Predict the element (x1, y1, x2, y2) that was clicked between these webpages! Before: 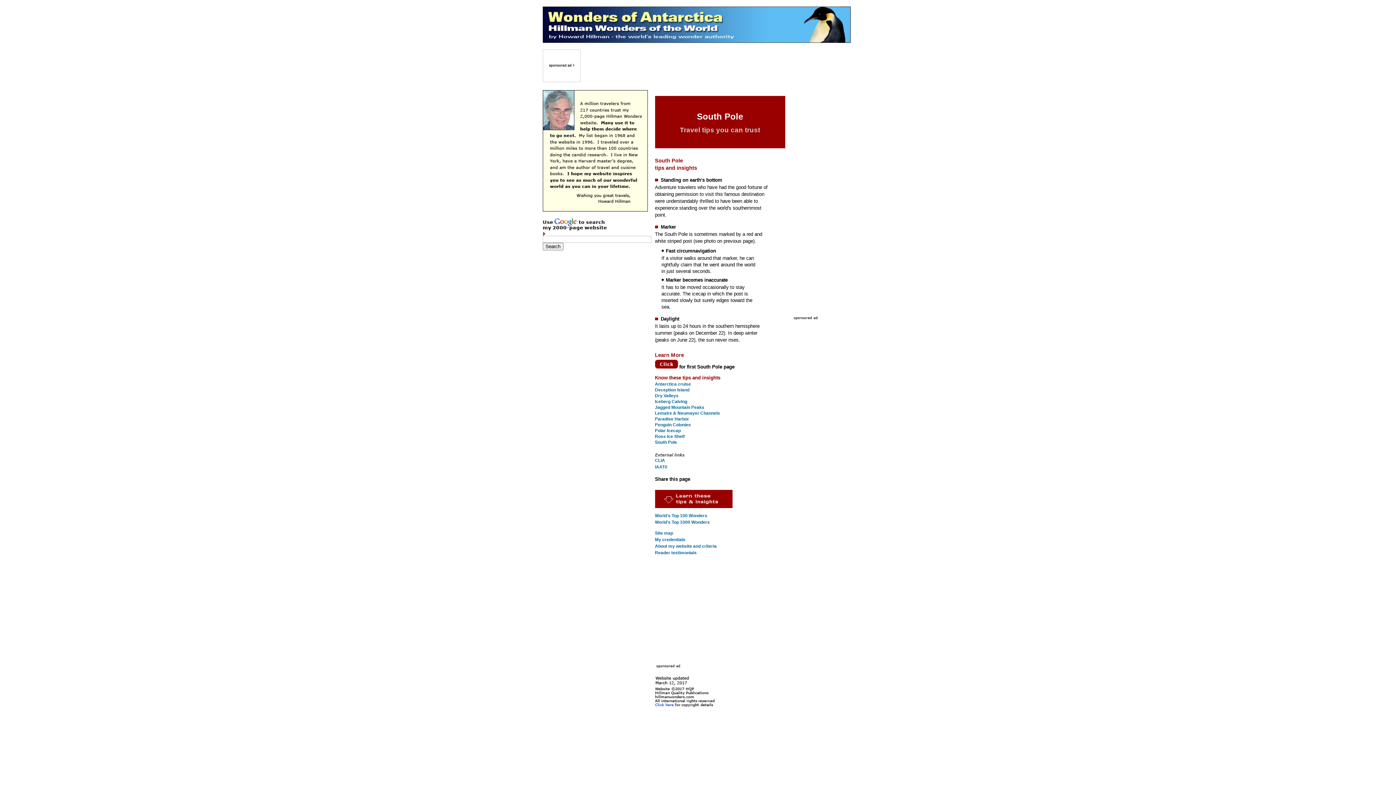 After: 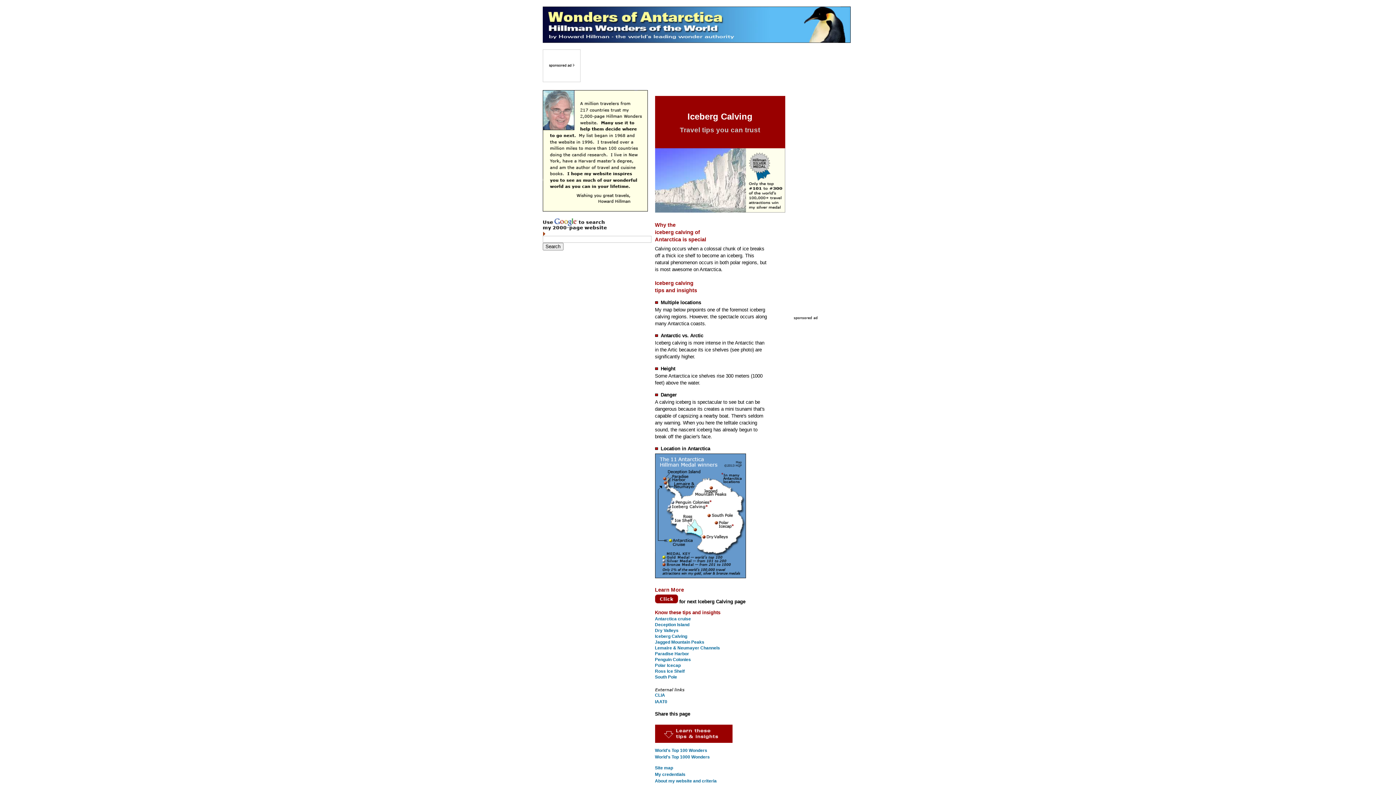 Action: bbox: (655, 399, 687, 404) label: Iceberg Calving